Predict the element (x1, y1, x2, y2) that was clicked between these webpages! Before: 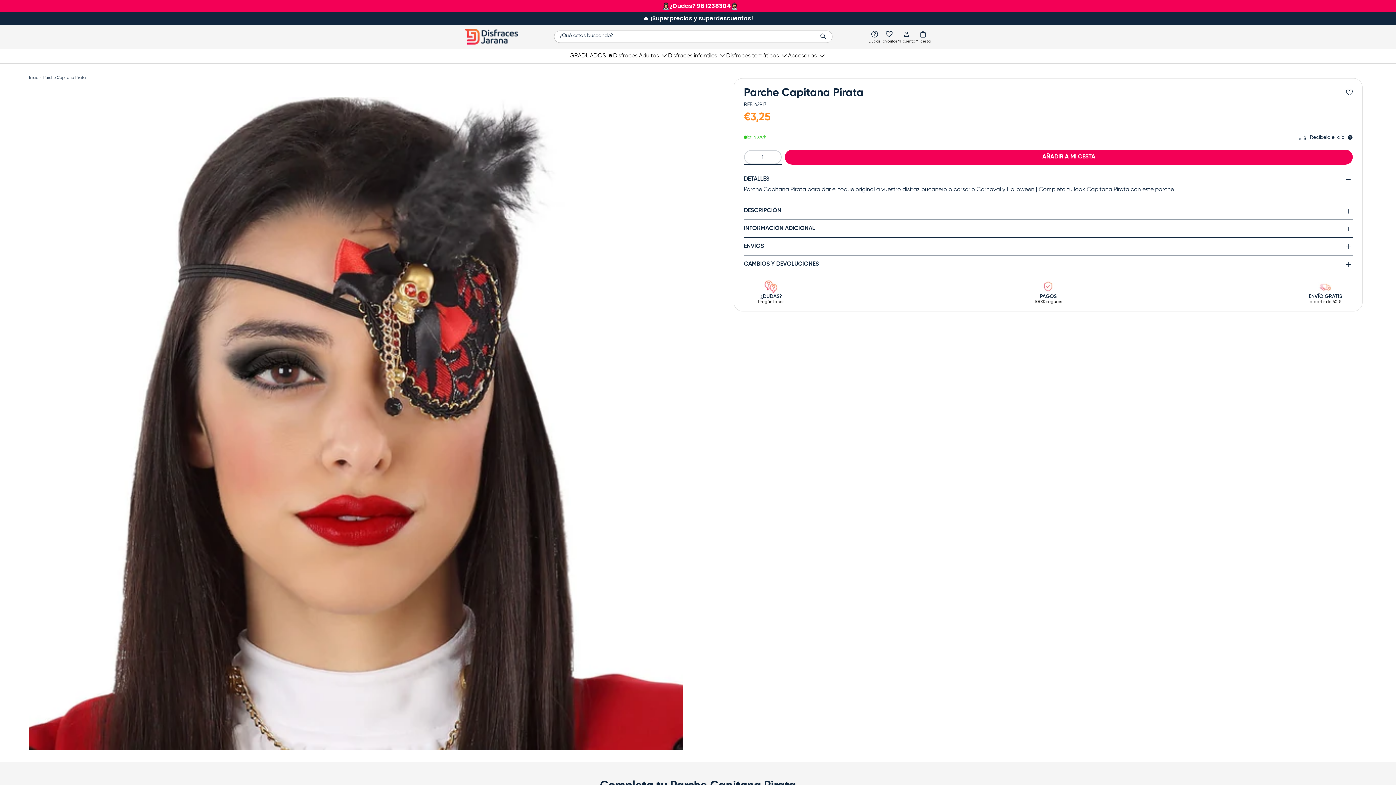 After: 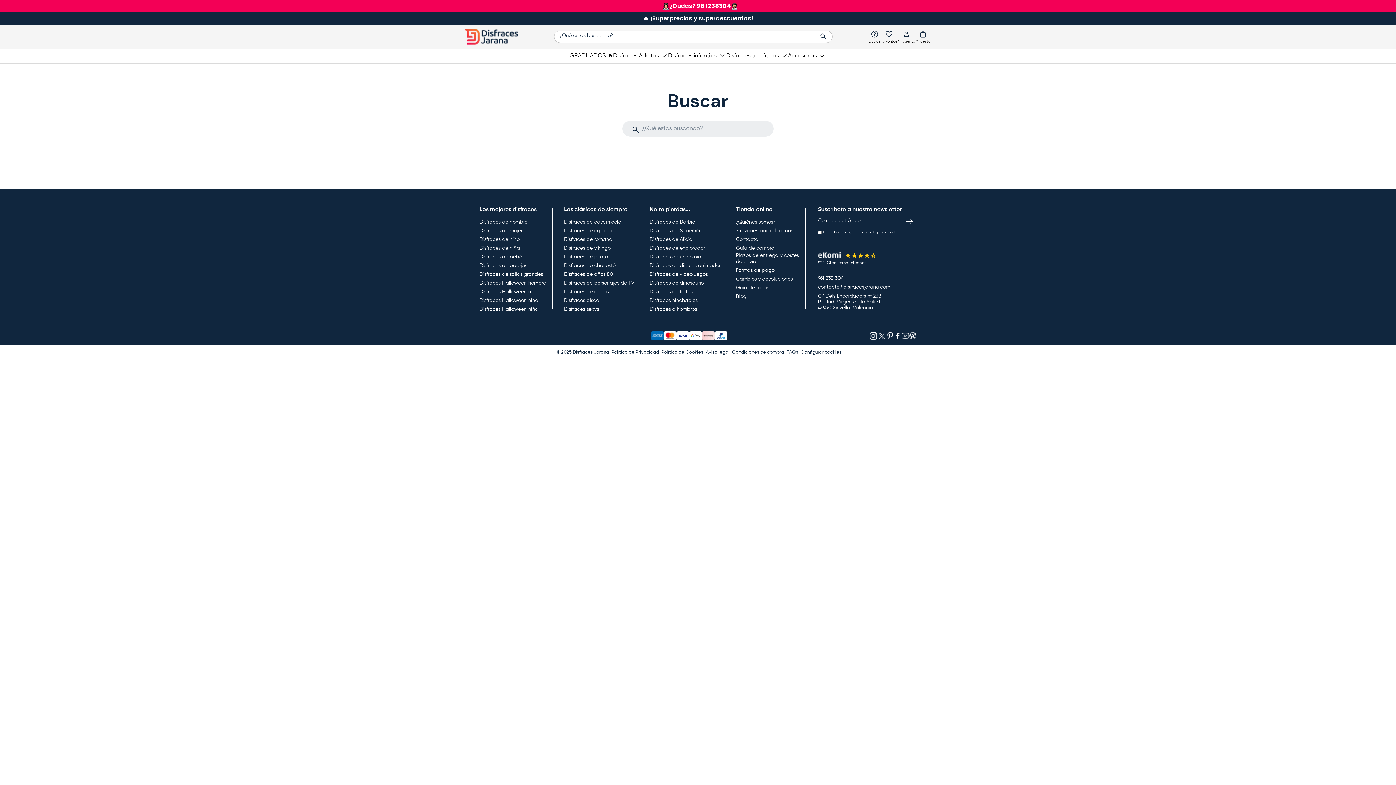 Action: label: Buscar bbox: (819, 32, 828, 41)